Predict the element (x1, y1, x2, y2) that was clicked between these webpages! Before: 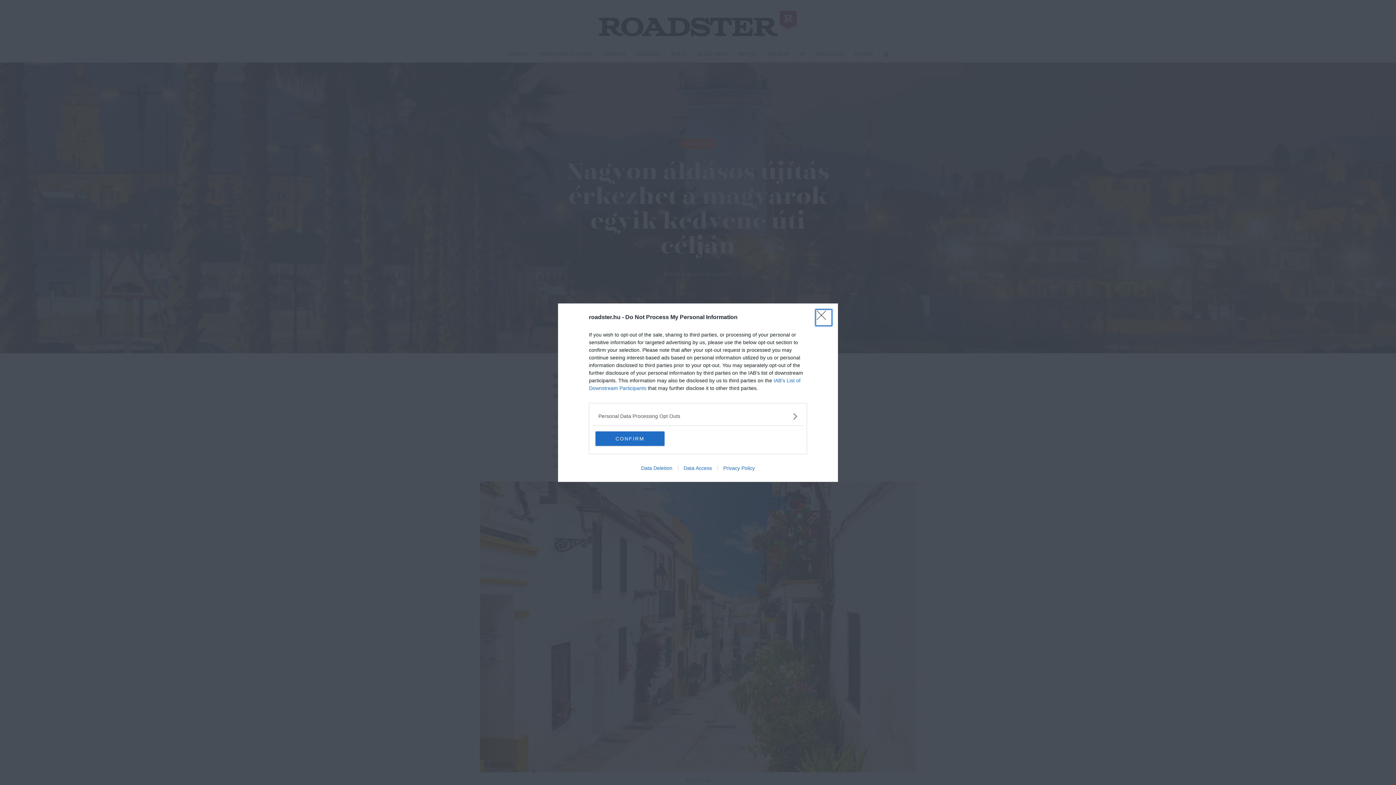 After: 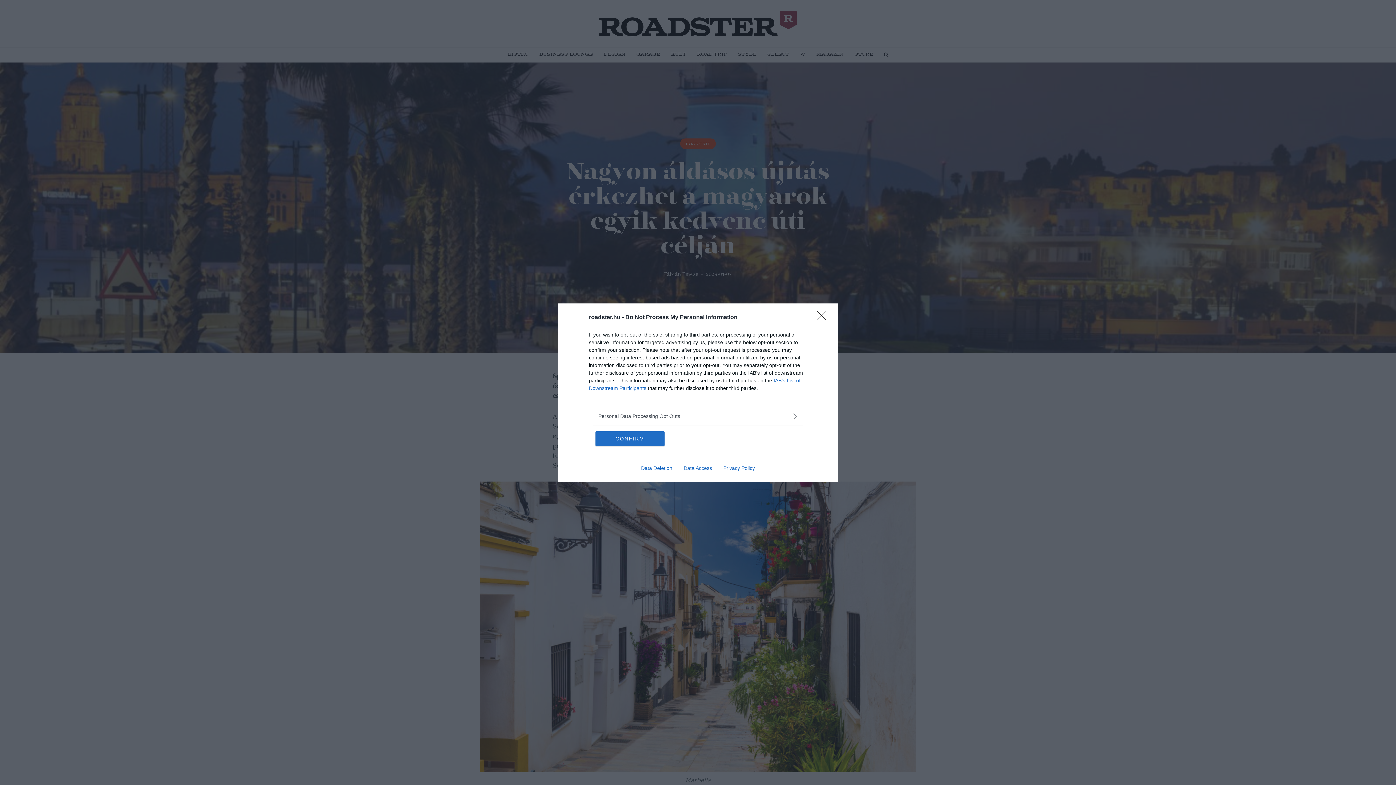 Action: bbox: (635, 465, 678, 471) label: Data Deletion